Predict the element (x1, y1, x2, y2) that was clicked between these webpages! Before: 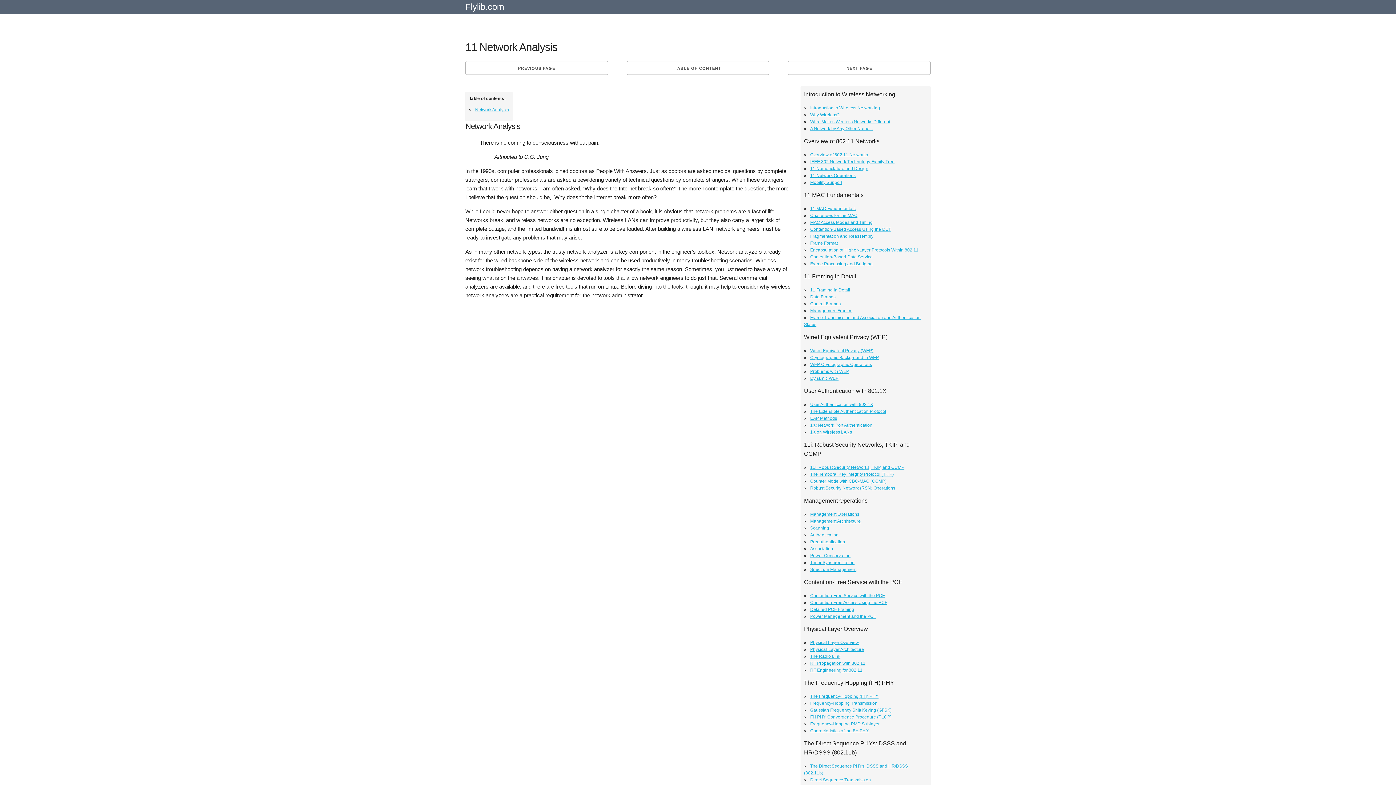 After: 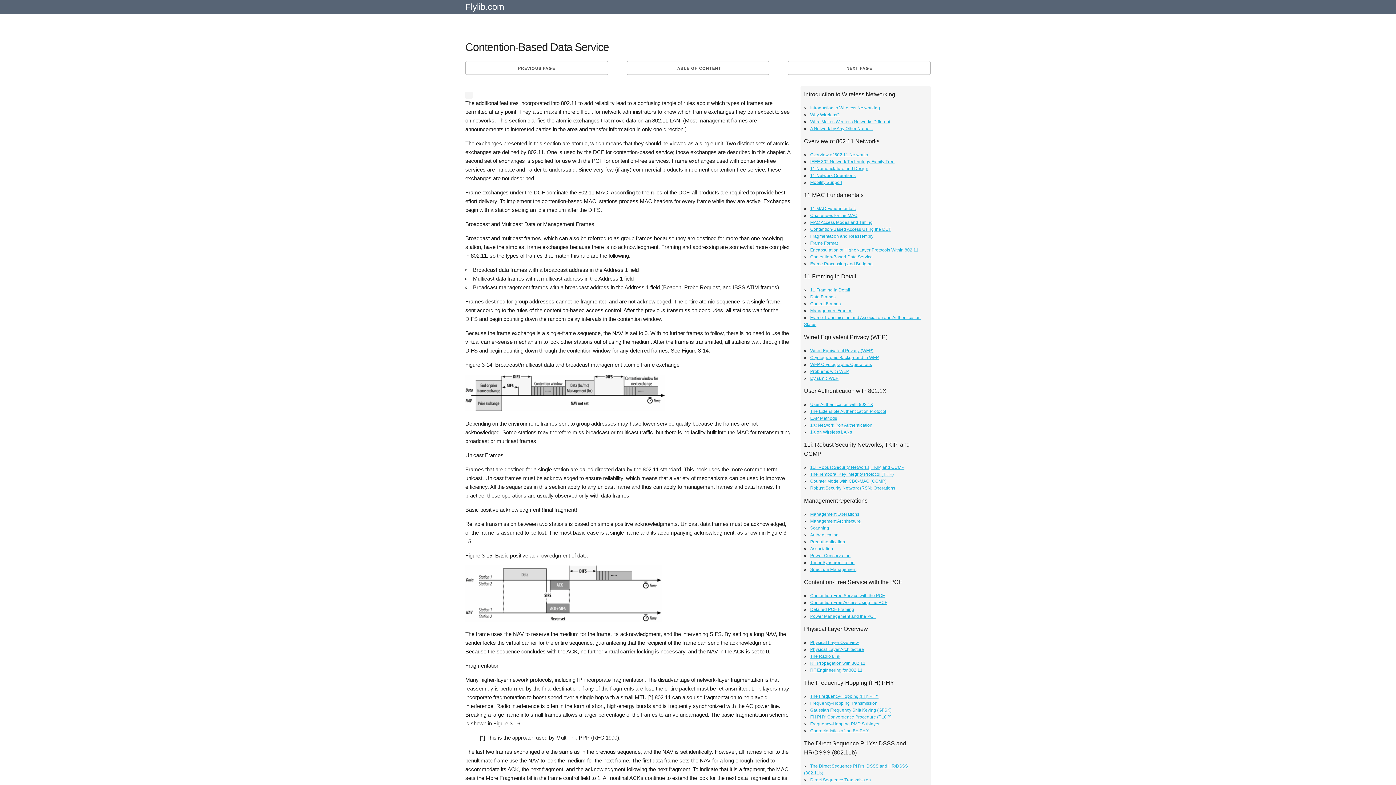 Action: bbox: (810, 254, 872, 259) label: Contention-Based Data Service